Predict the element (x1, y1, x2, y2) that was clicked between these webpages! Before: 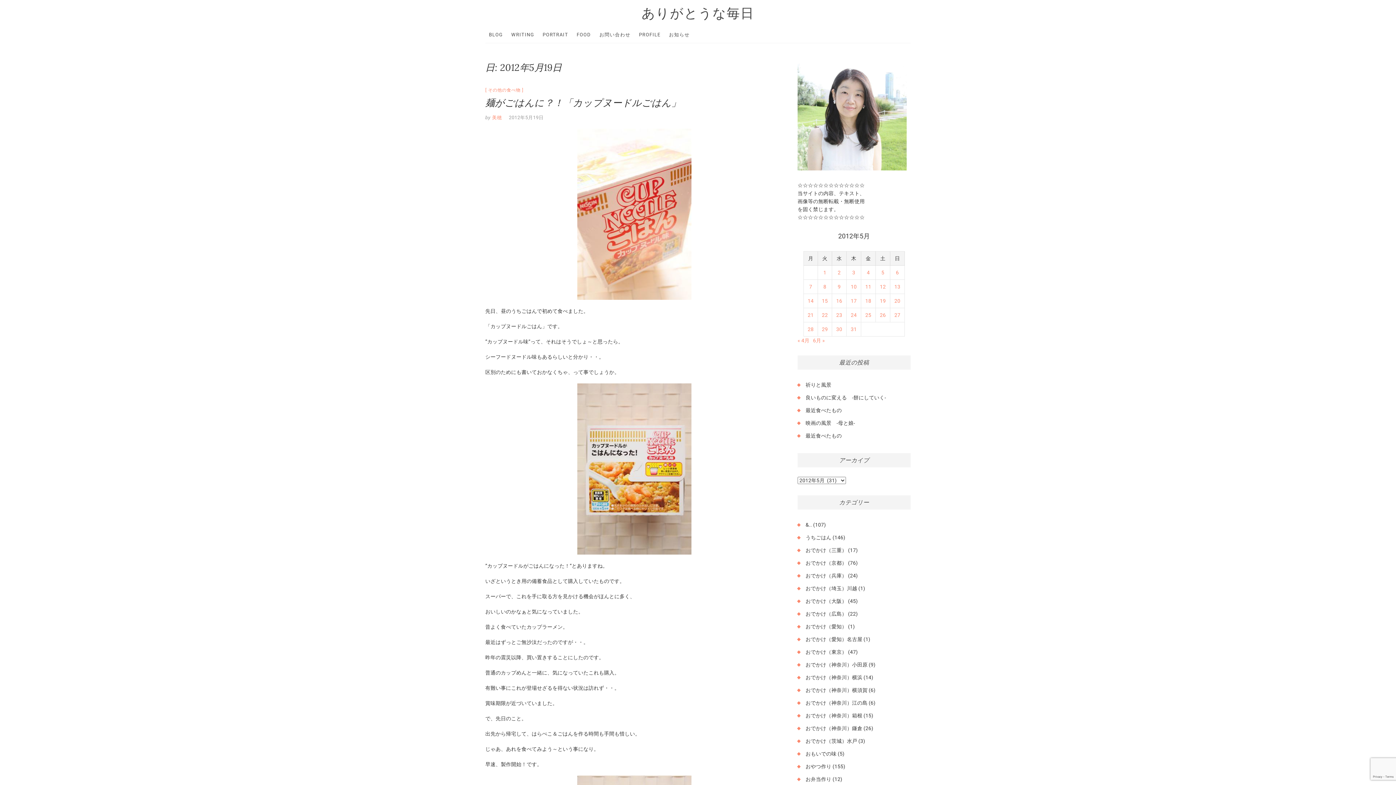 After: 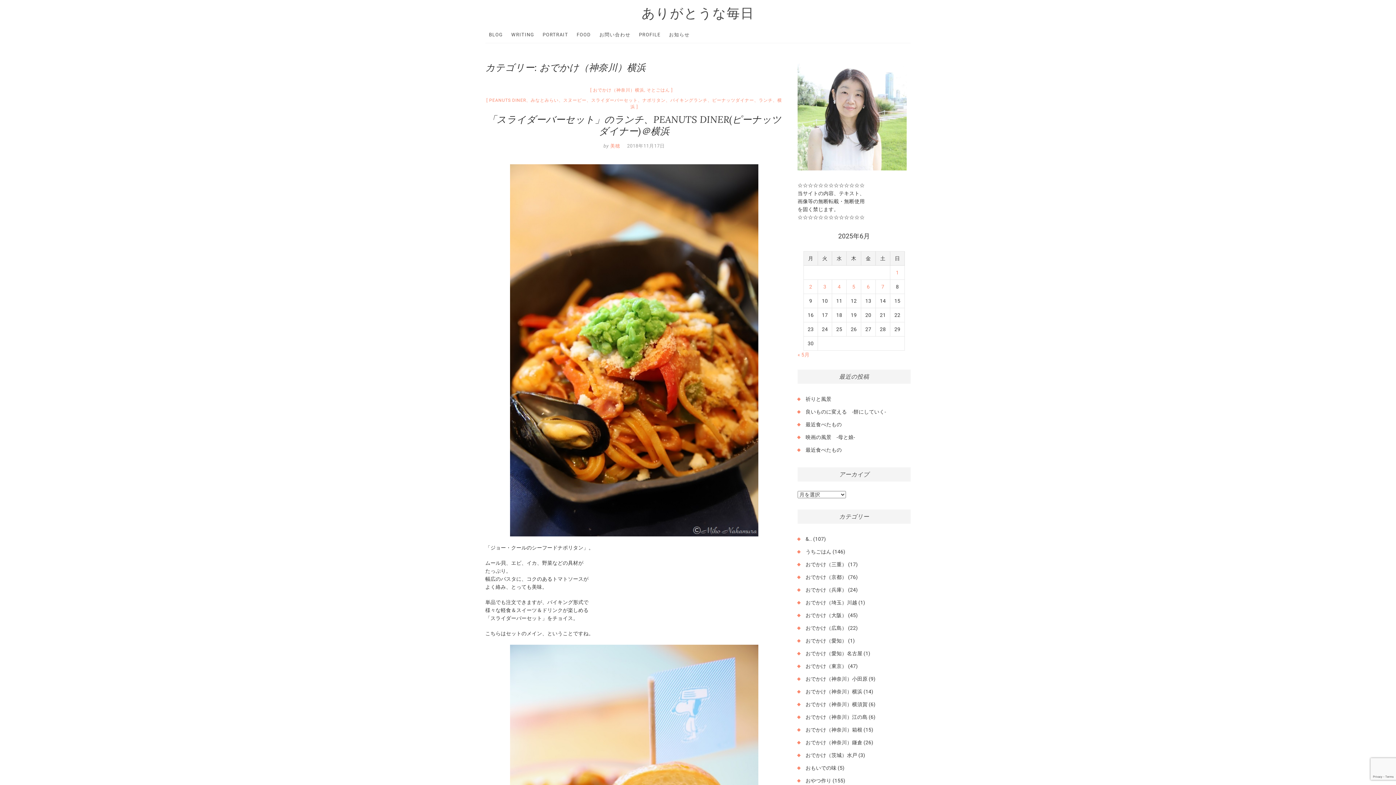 Action: label: おでかけ（神奈川）横浜 bbox: (805, 674, 862, 680)